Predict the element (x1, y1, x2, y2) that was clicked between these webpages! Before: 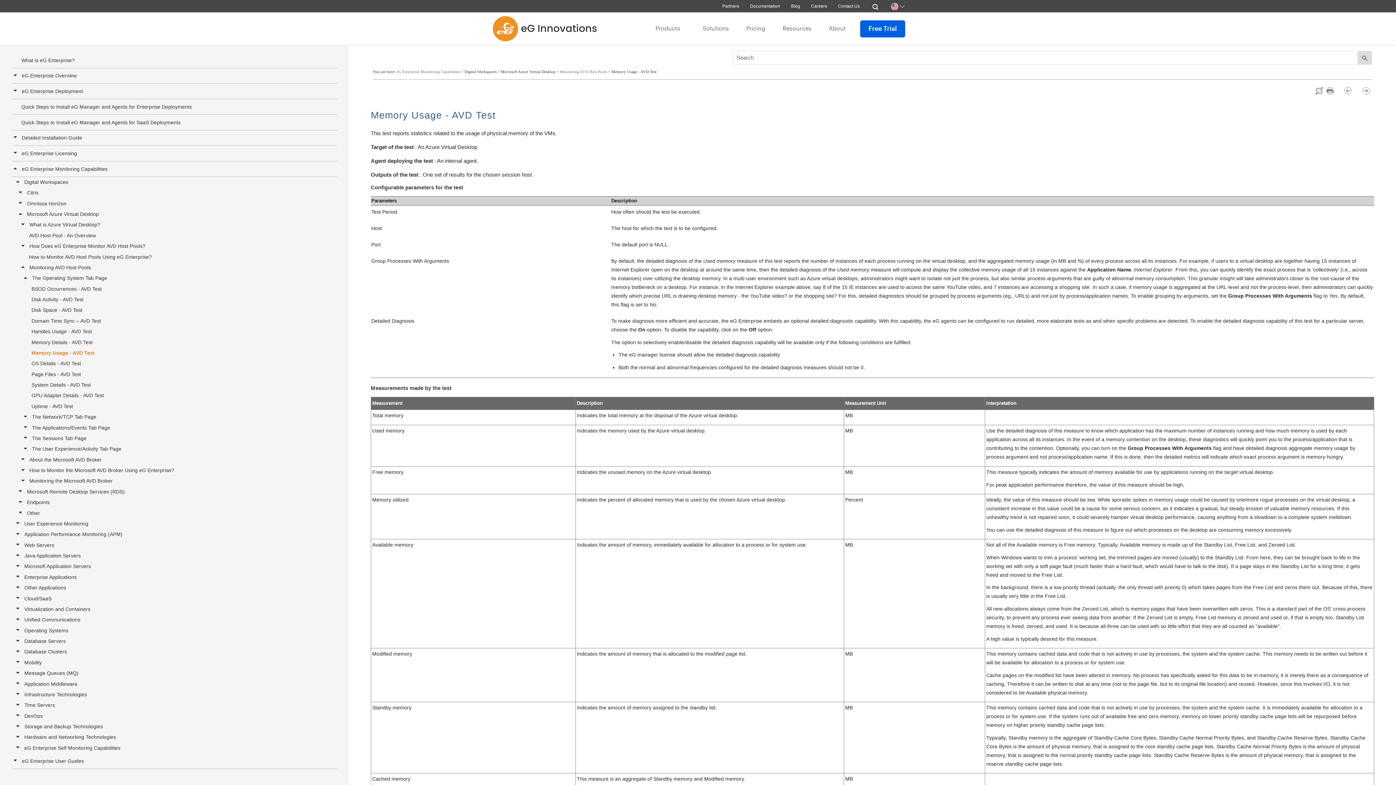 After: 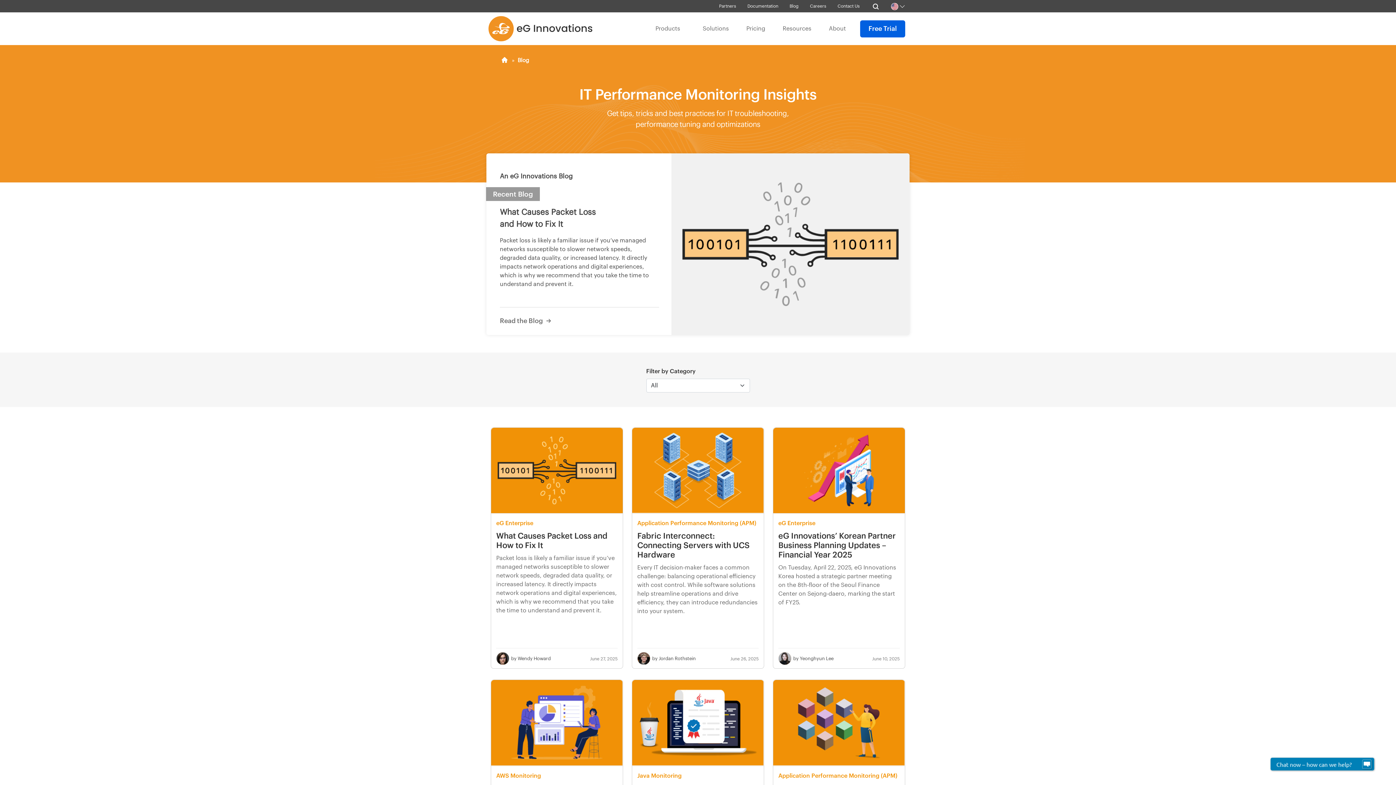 Action: bbox: (788, 0, 803, 12) label: Blog